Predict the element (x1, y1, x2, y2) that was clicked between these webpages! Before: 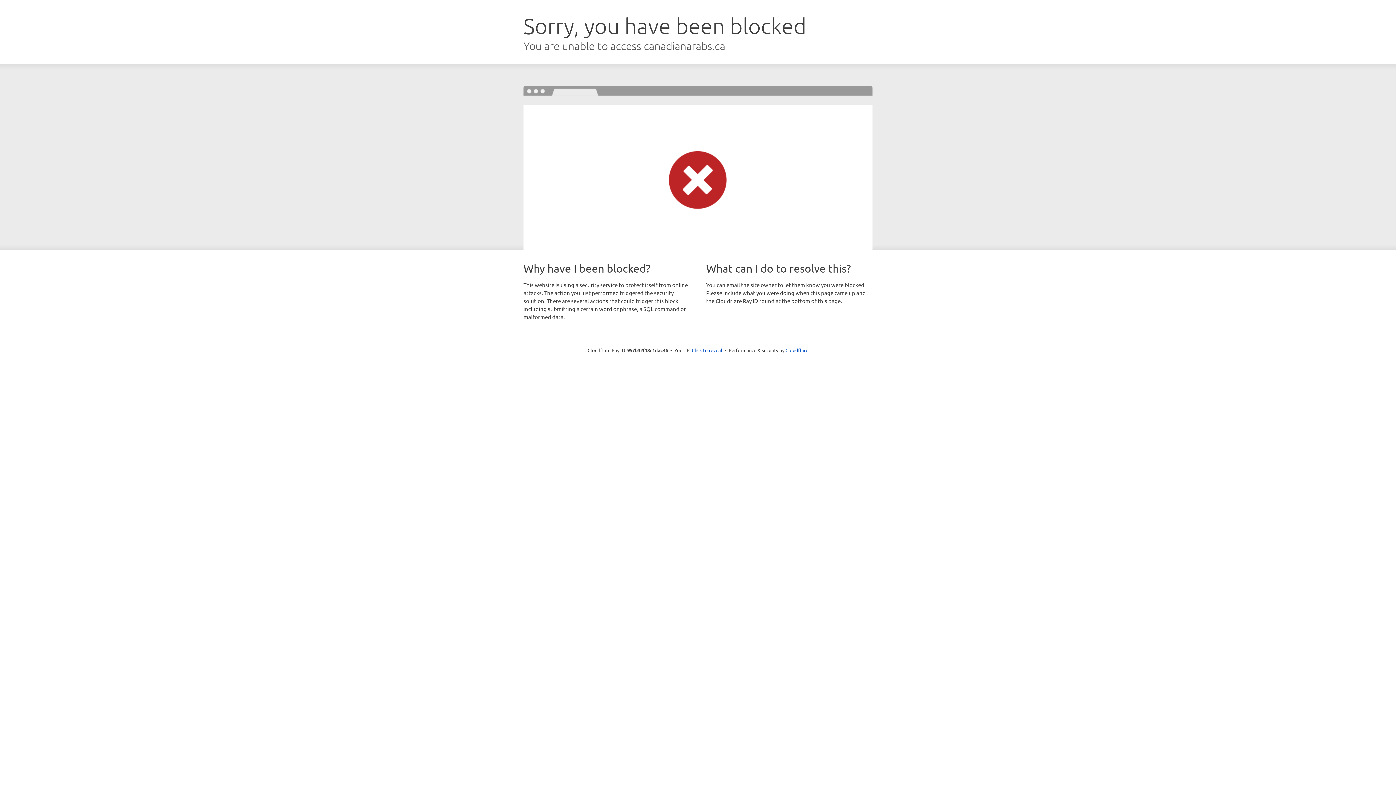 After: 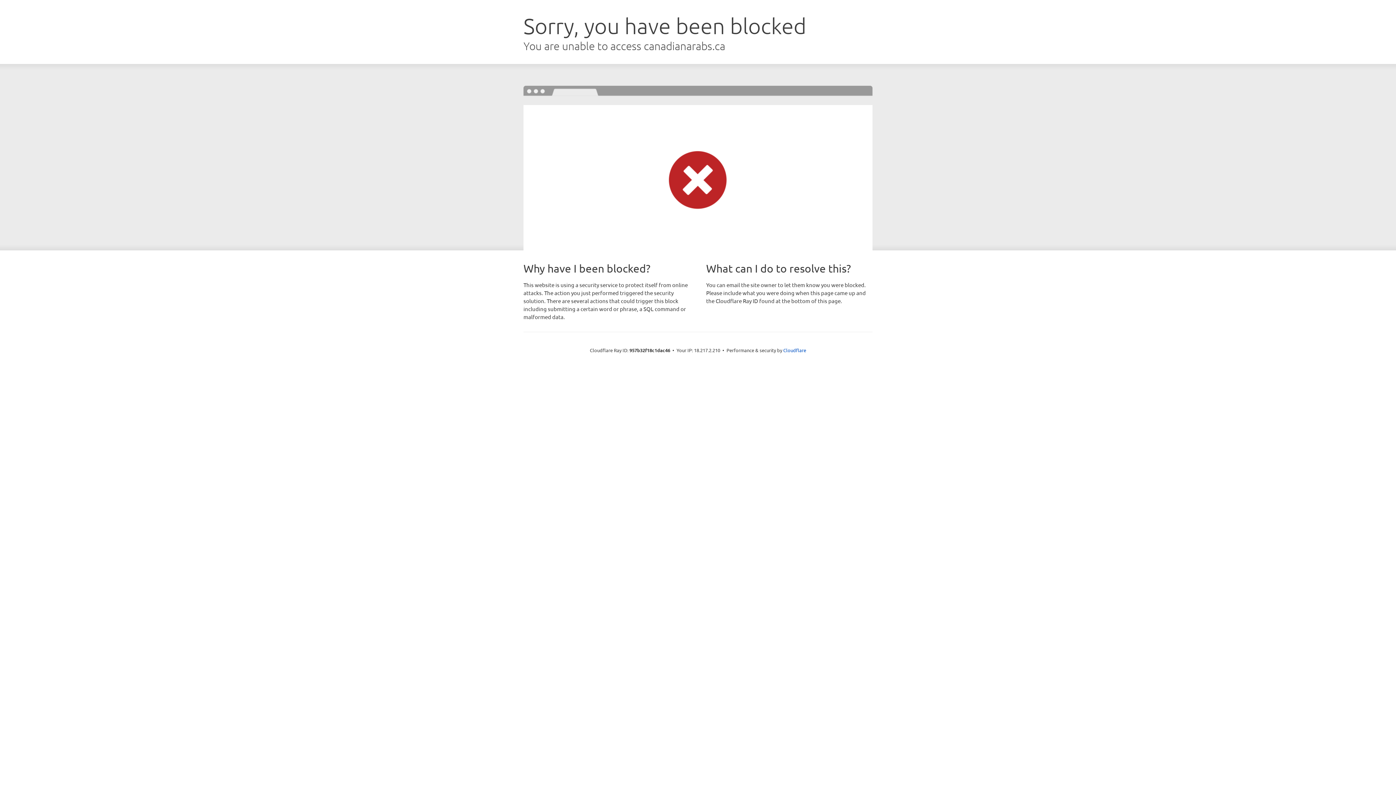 Action: label: Click to reveal bbox: (692, 346, 722, 353)